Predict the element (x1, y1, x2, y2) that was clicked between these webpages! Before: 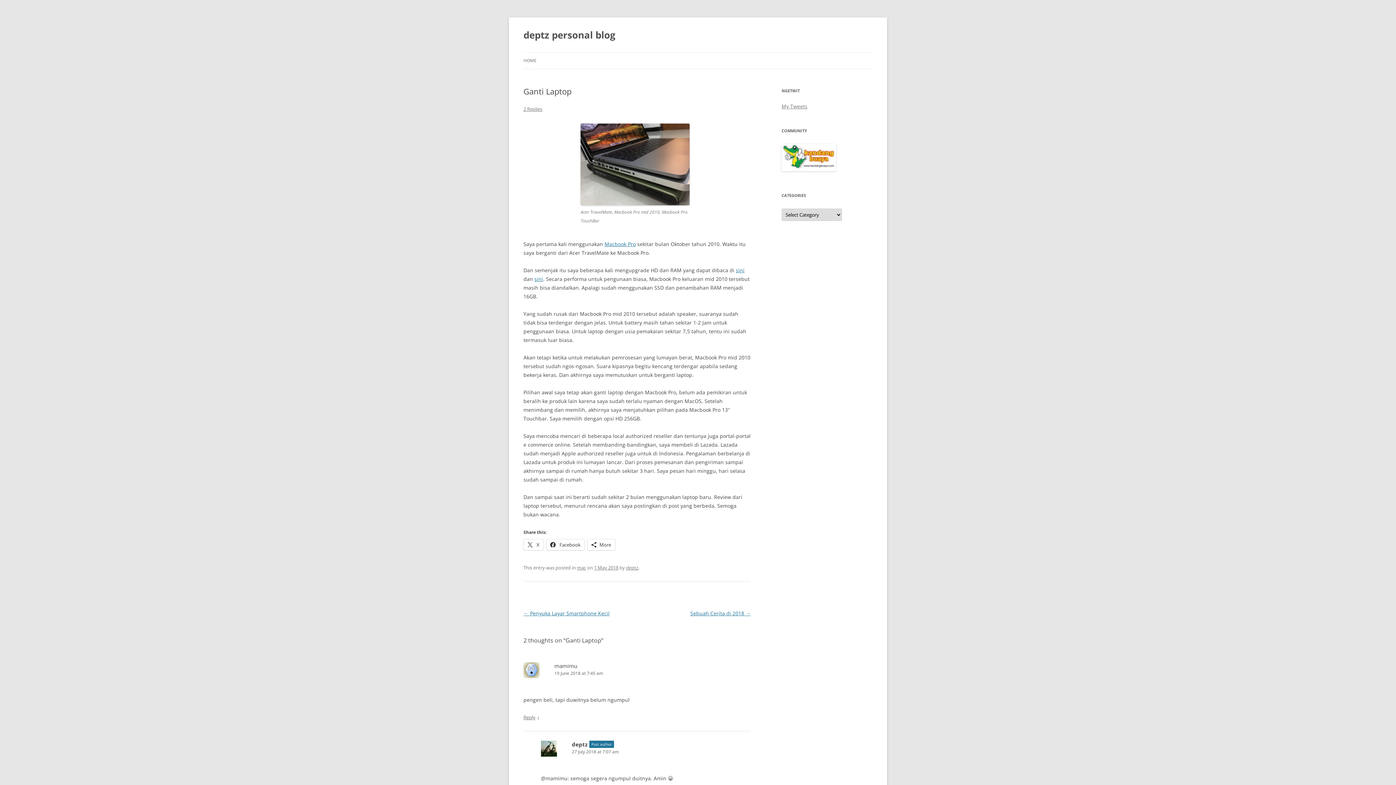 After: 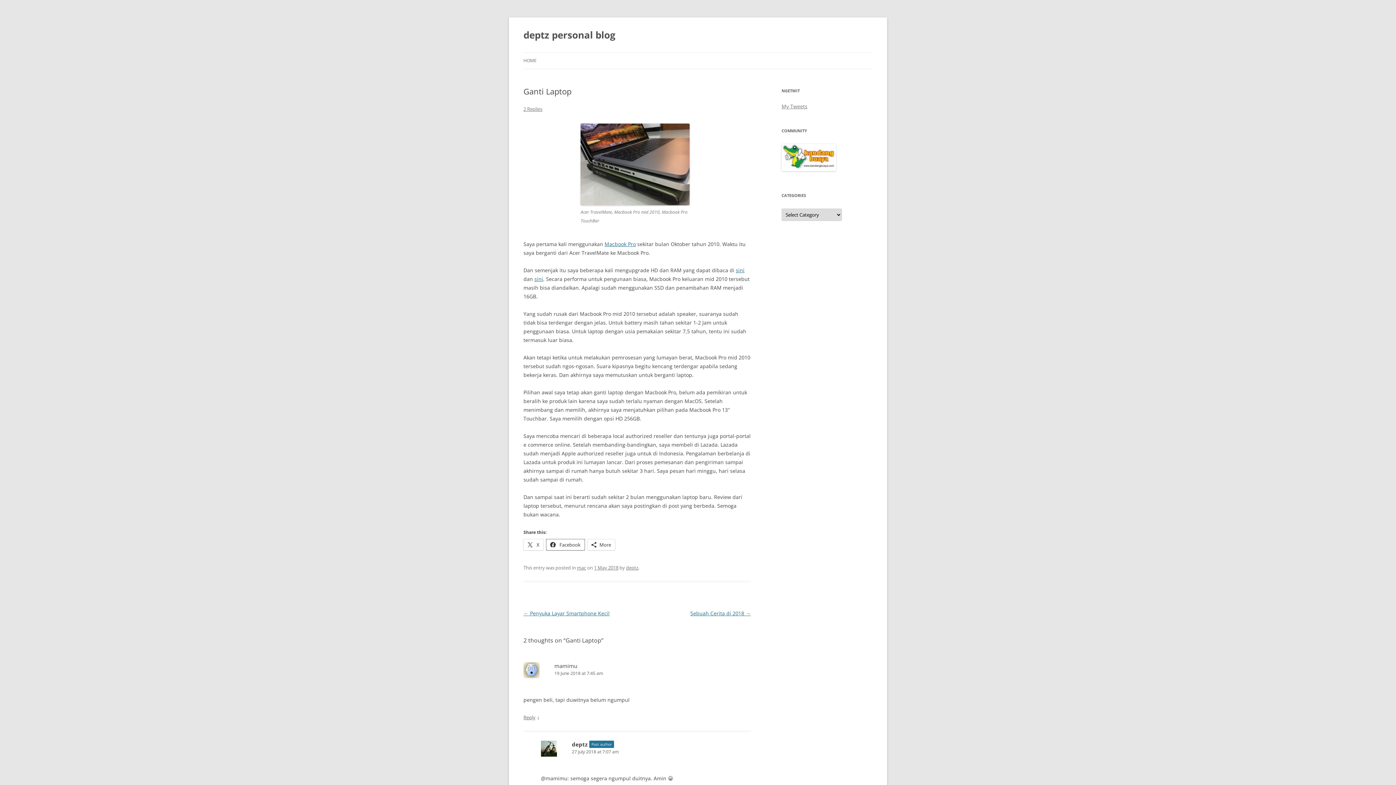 Action: bbox: (546, 539, 584, 550) label:  Facebook